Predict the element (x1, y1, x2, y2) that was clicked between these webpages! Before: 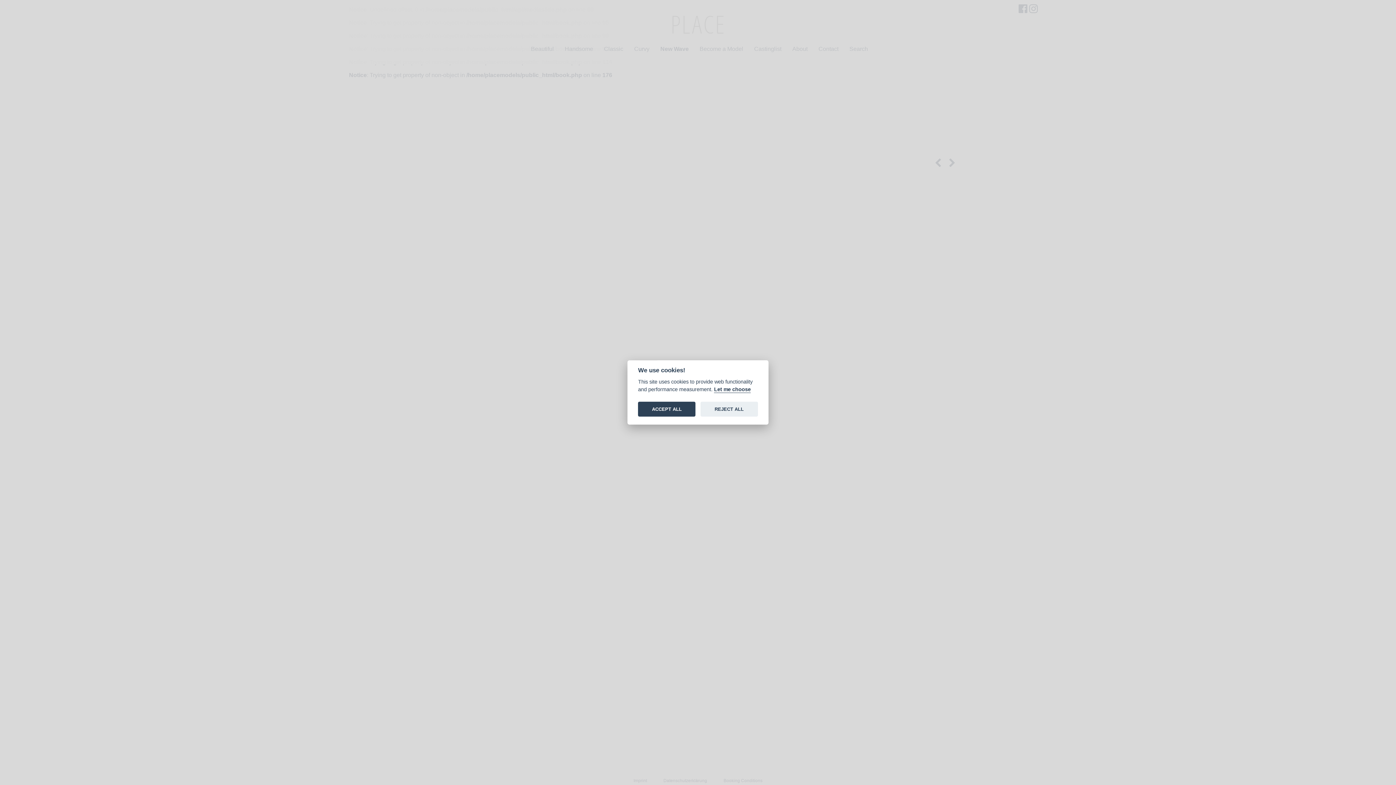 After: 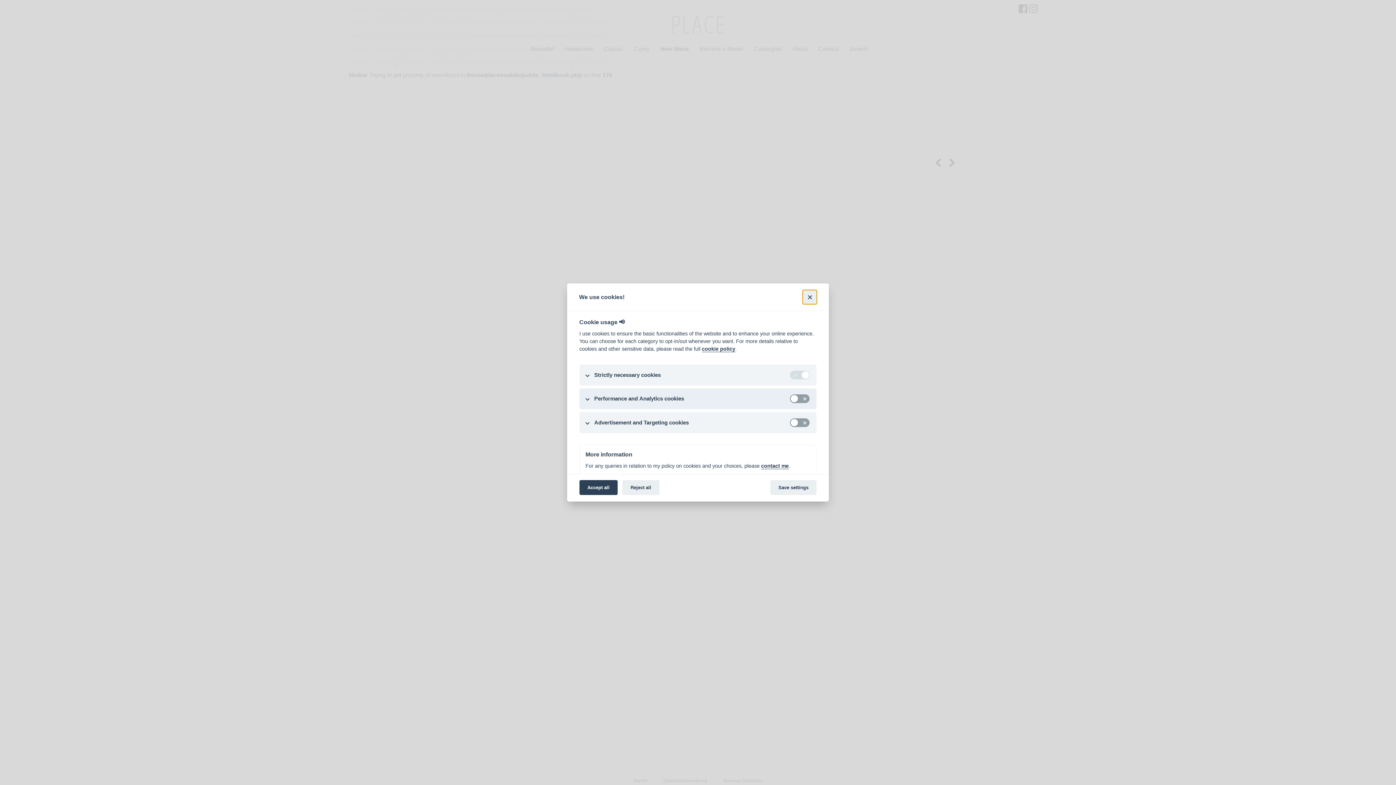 Action: bbox: (714, 386, 750, 393) label: Let me choose